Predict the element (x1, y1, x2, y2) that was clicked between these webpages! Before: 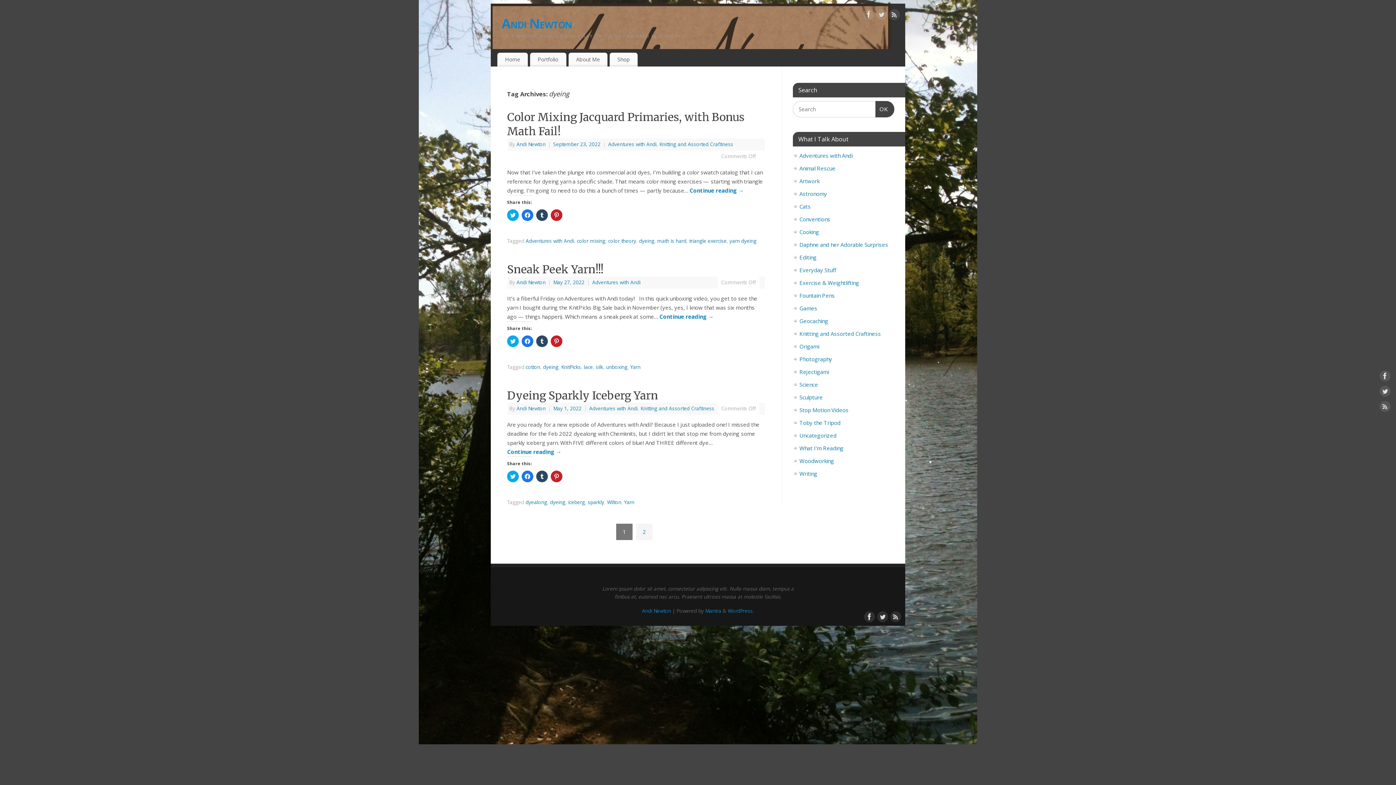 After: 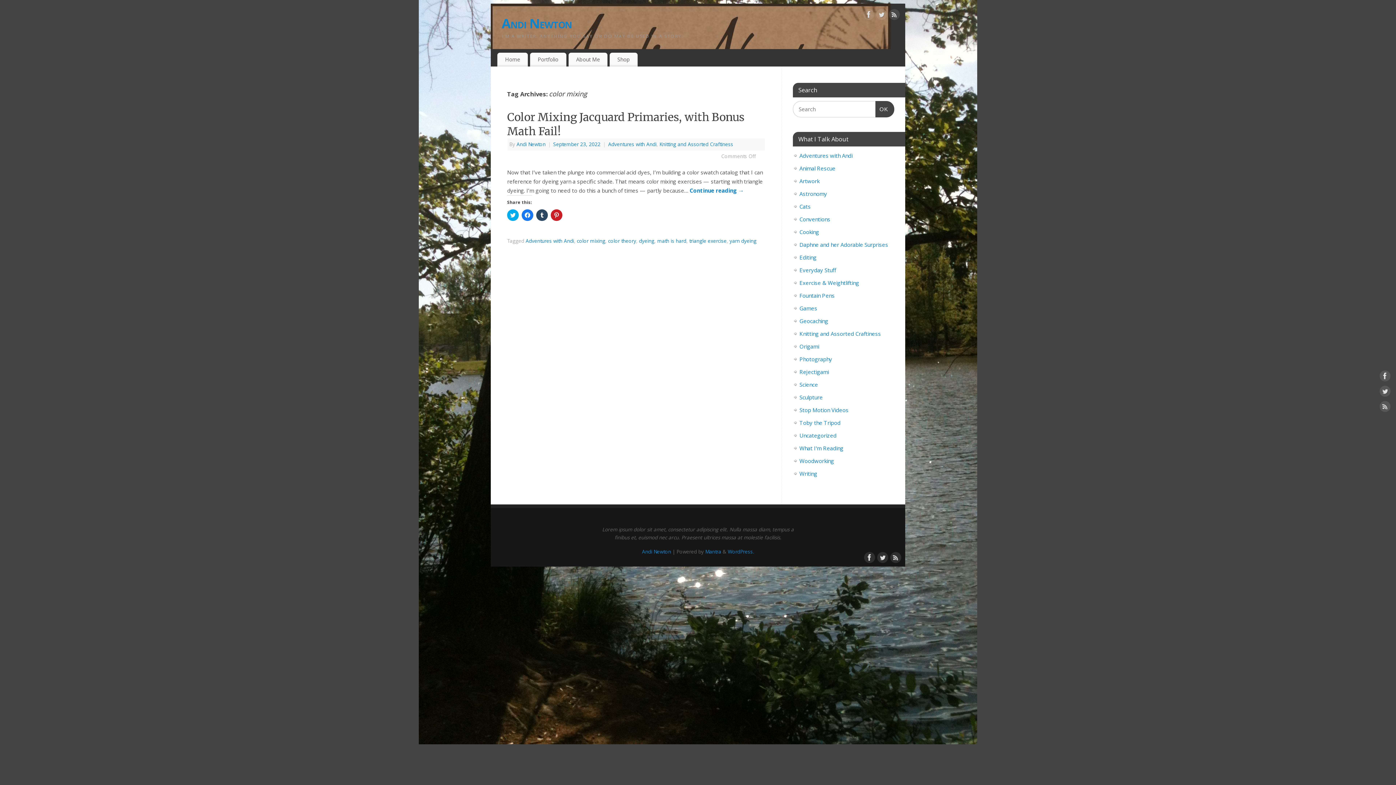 Action: label: color mixing bbox: (577, 237, 605, 244)